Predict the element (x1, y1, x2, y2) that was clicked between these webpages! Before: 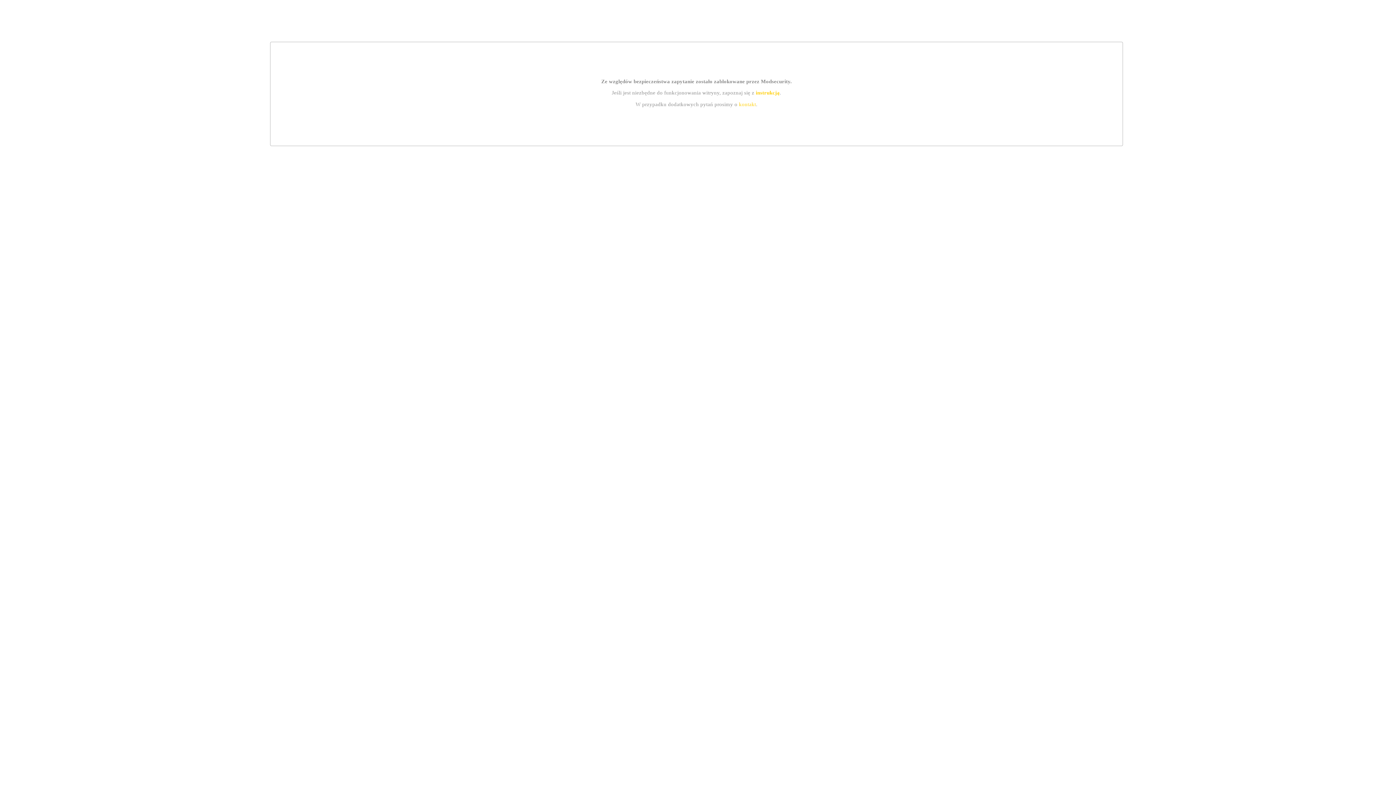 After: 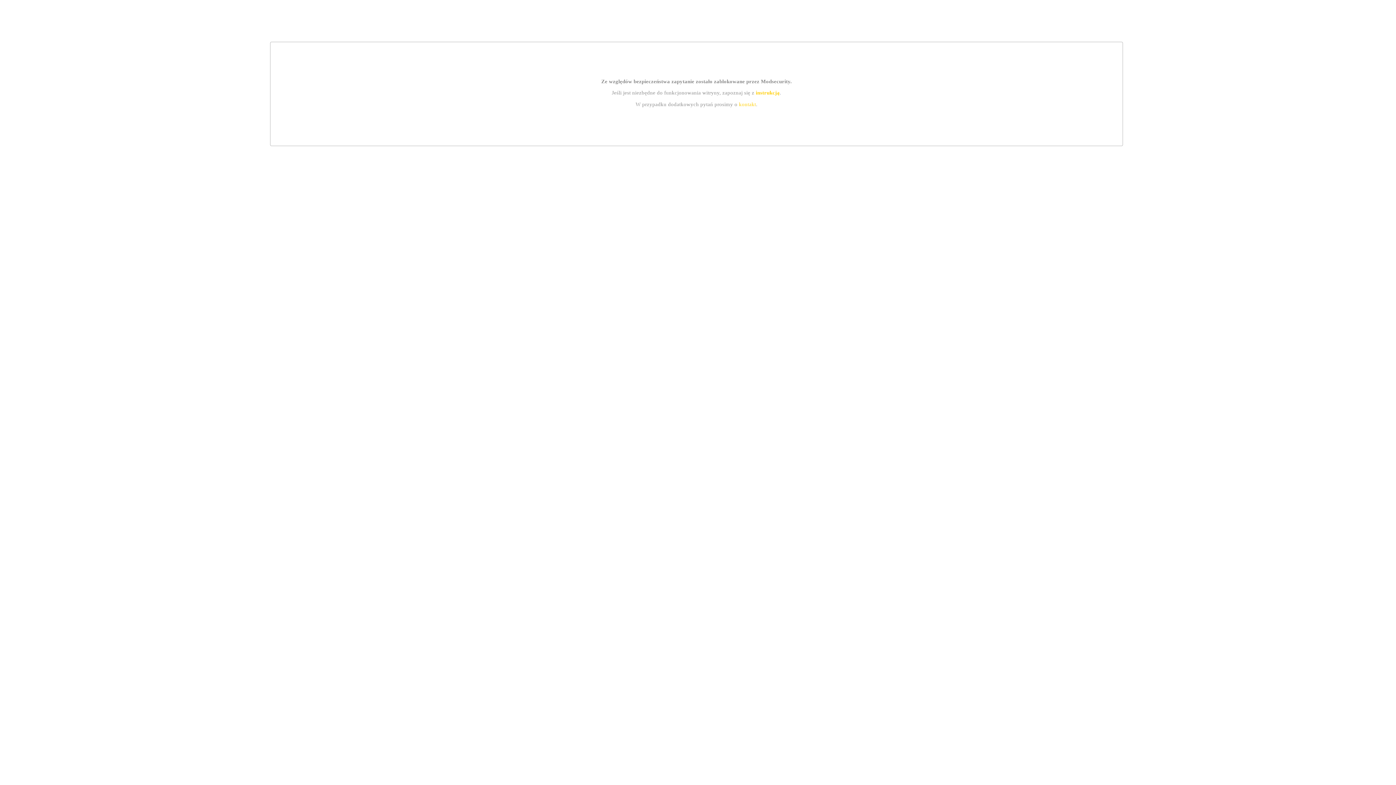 Action: bbox: (755, 89, 779, 95) label: instrukcją